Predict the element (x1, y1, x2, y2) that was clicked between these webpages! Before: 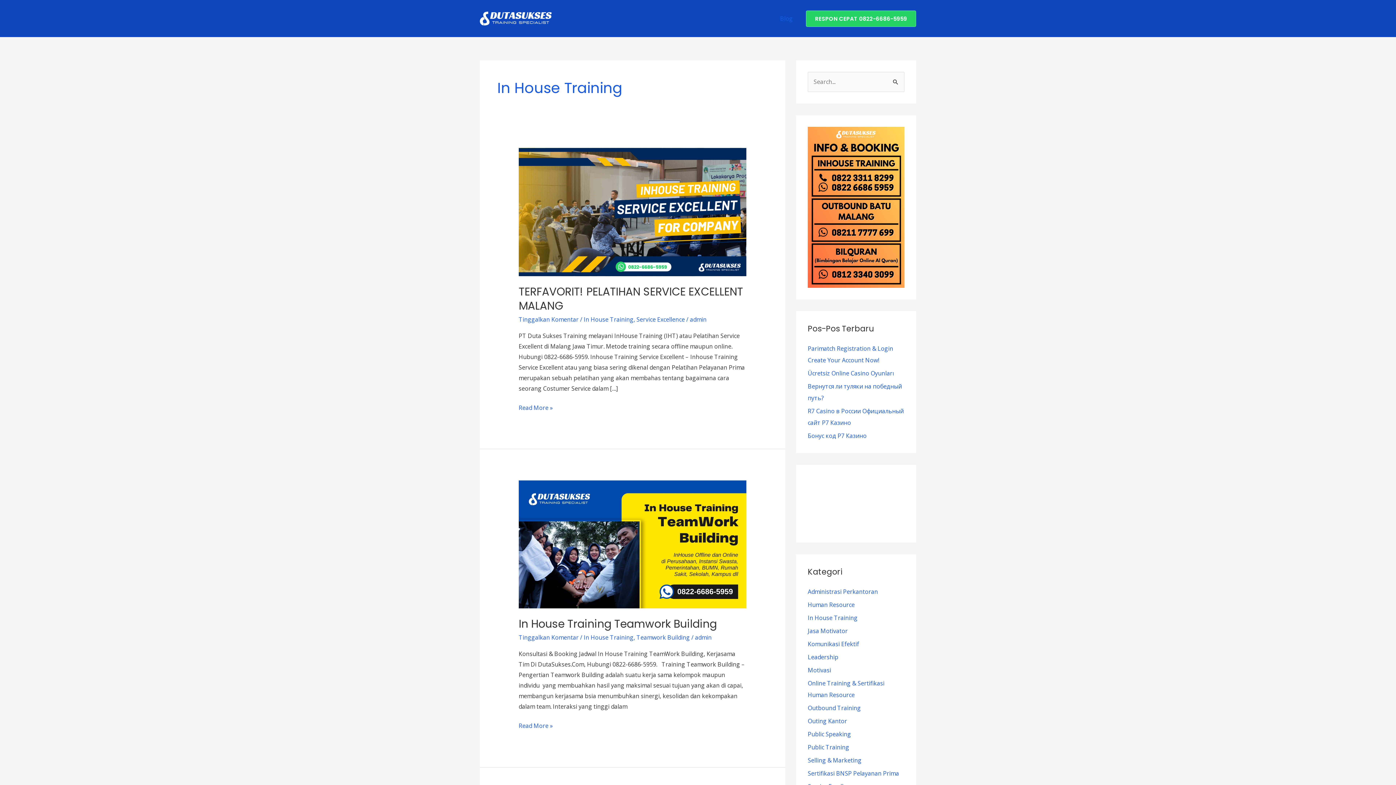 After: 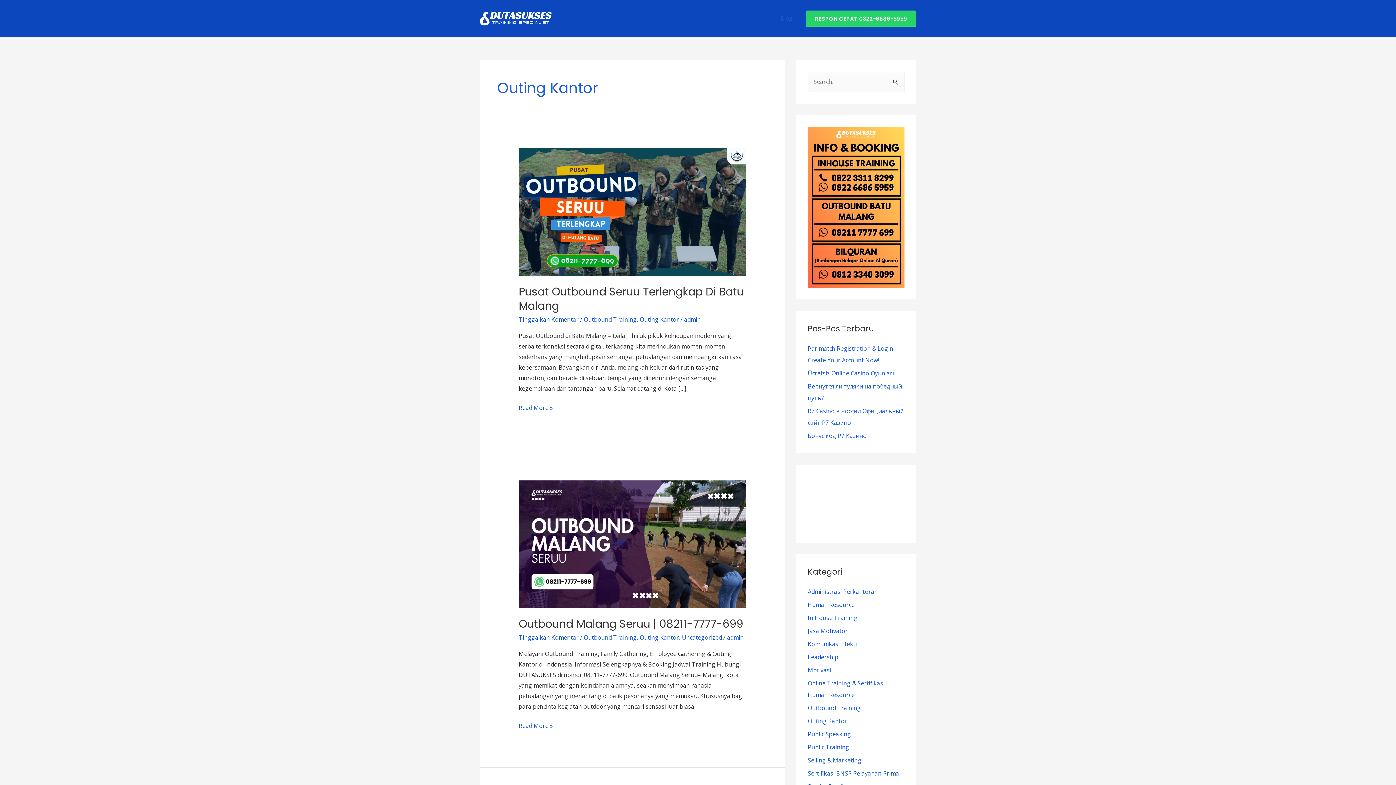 Action: label: Outing Kantor bbox: (808, 717, 847, 725)